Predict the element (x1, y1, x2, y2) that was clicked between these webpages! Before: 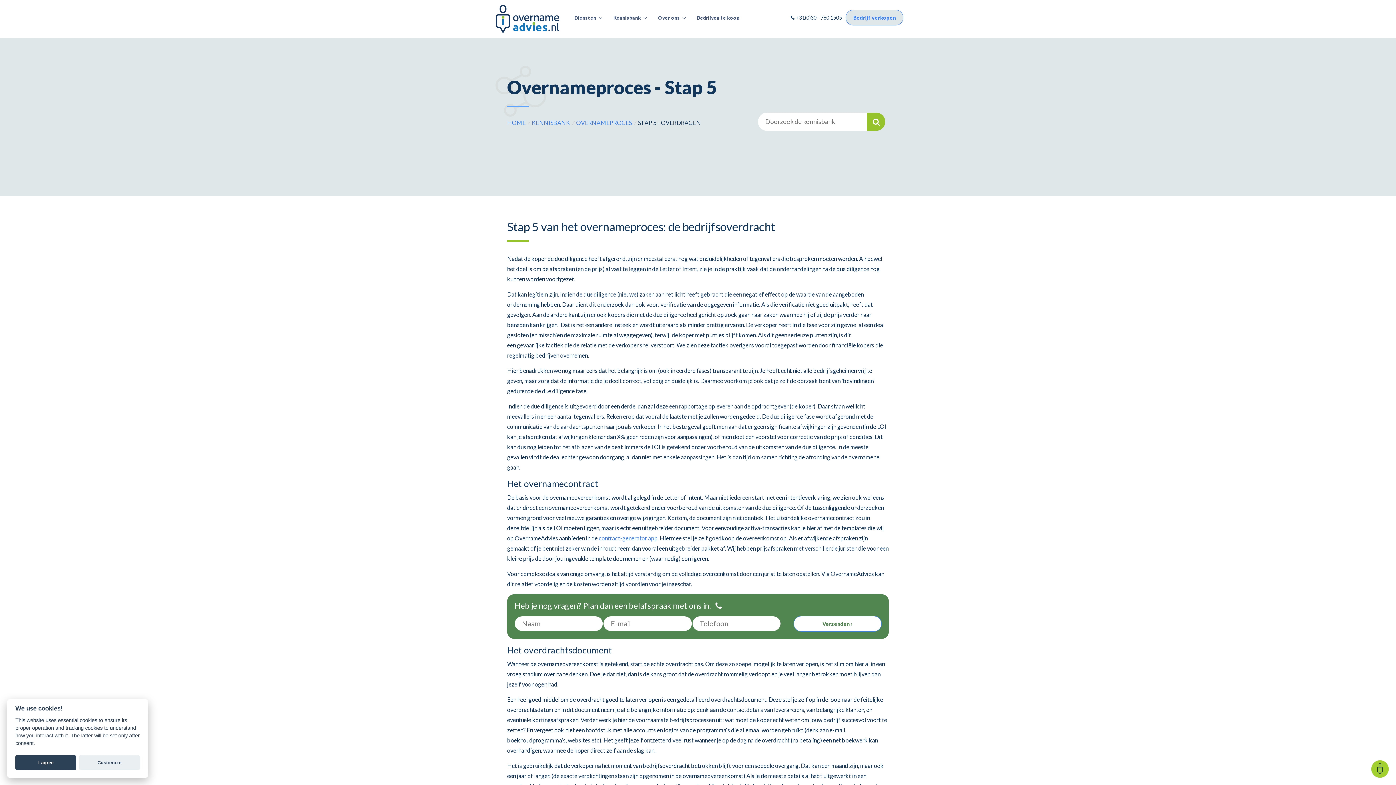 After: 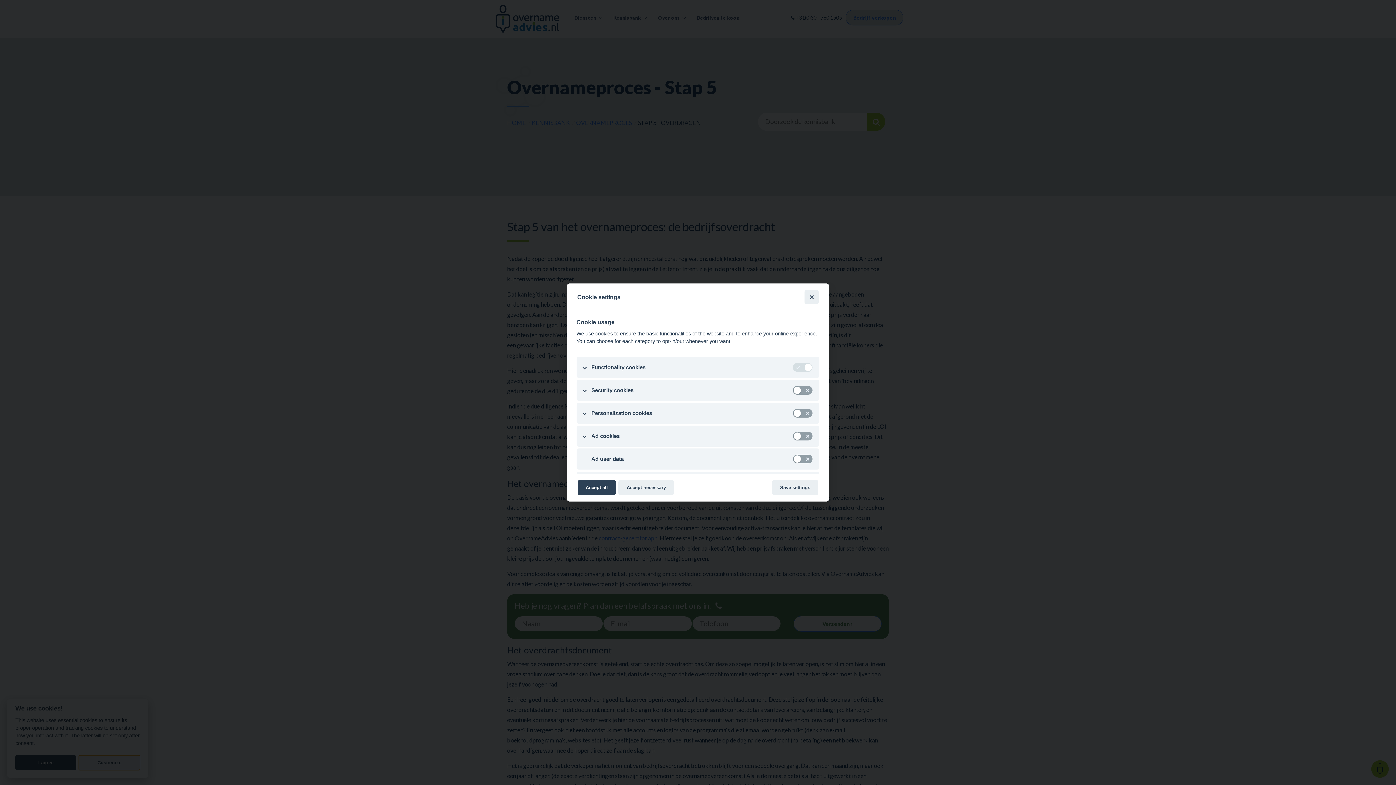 Action: bbox: (78, 755, 139, 770) label: Customize